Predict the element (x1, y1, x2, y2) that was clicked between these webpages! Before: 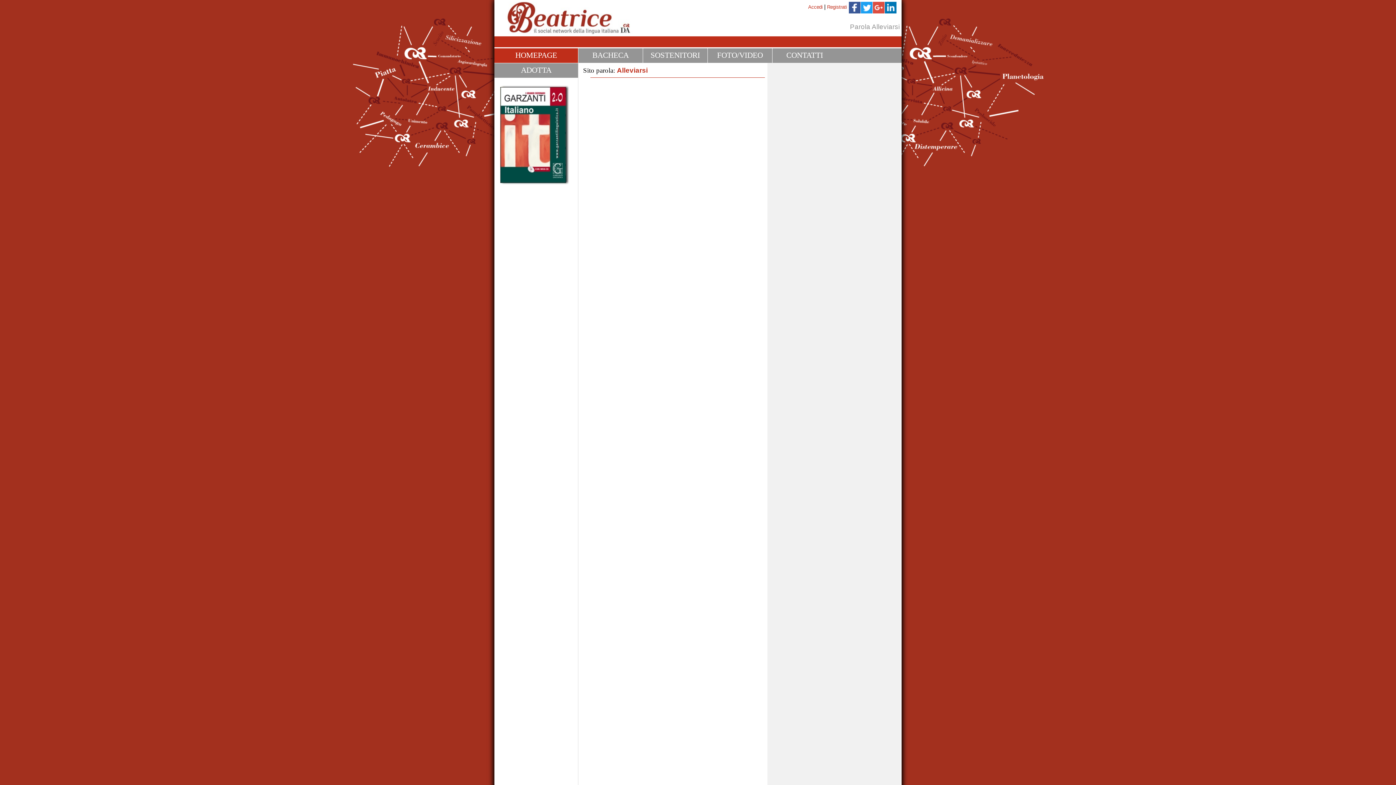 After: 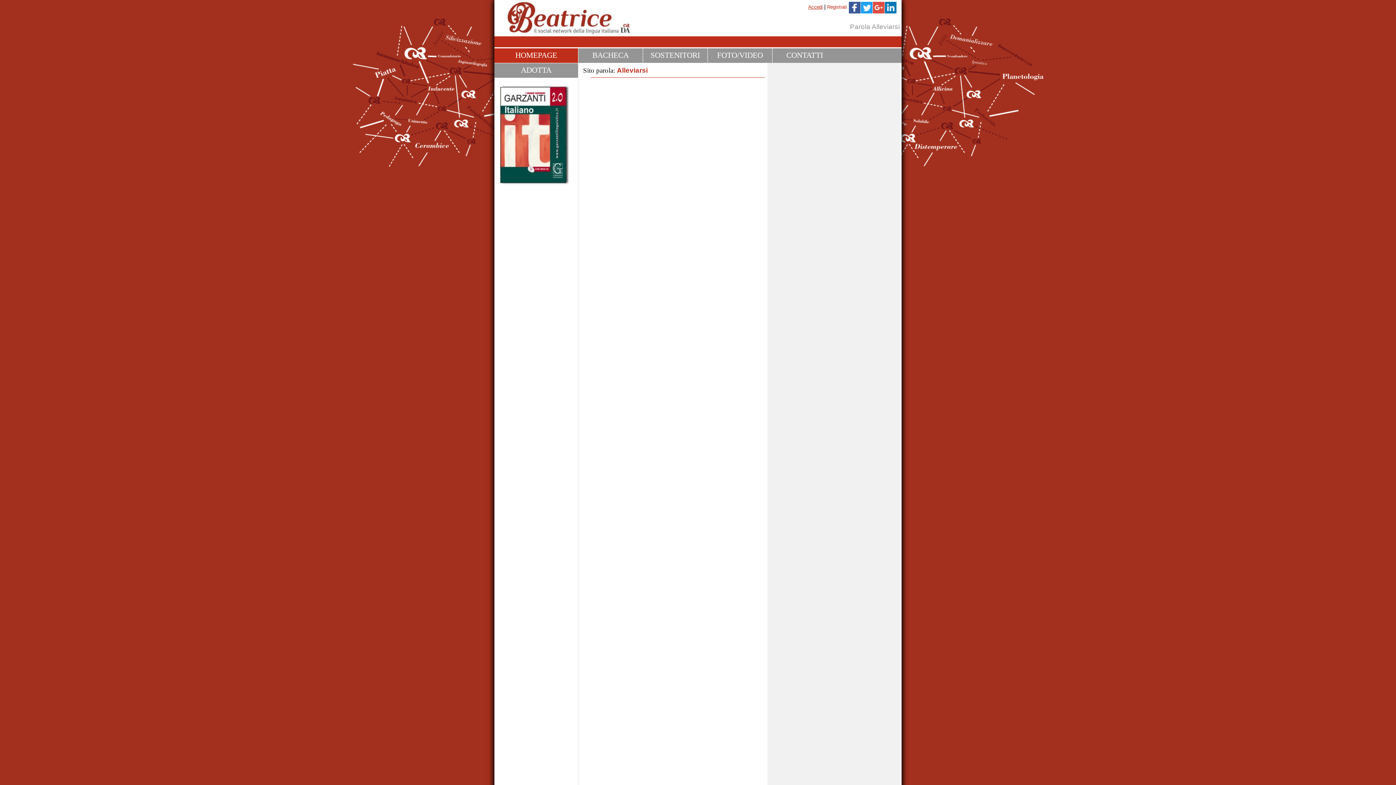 Action: label: Accedi bbox: (808, 4, 822, 9)